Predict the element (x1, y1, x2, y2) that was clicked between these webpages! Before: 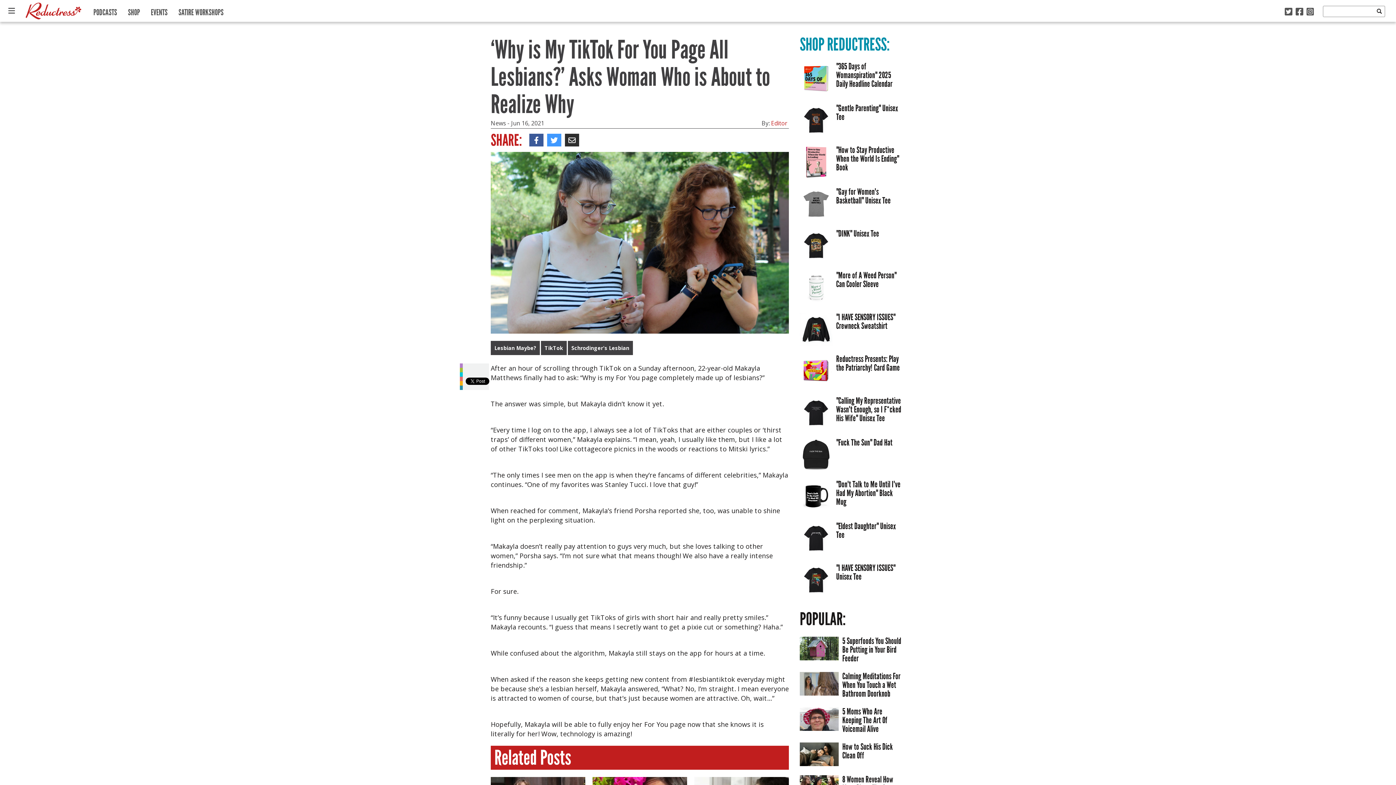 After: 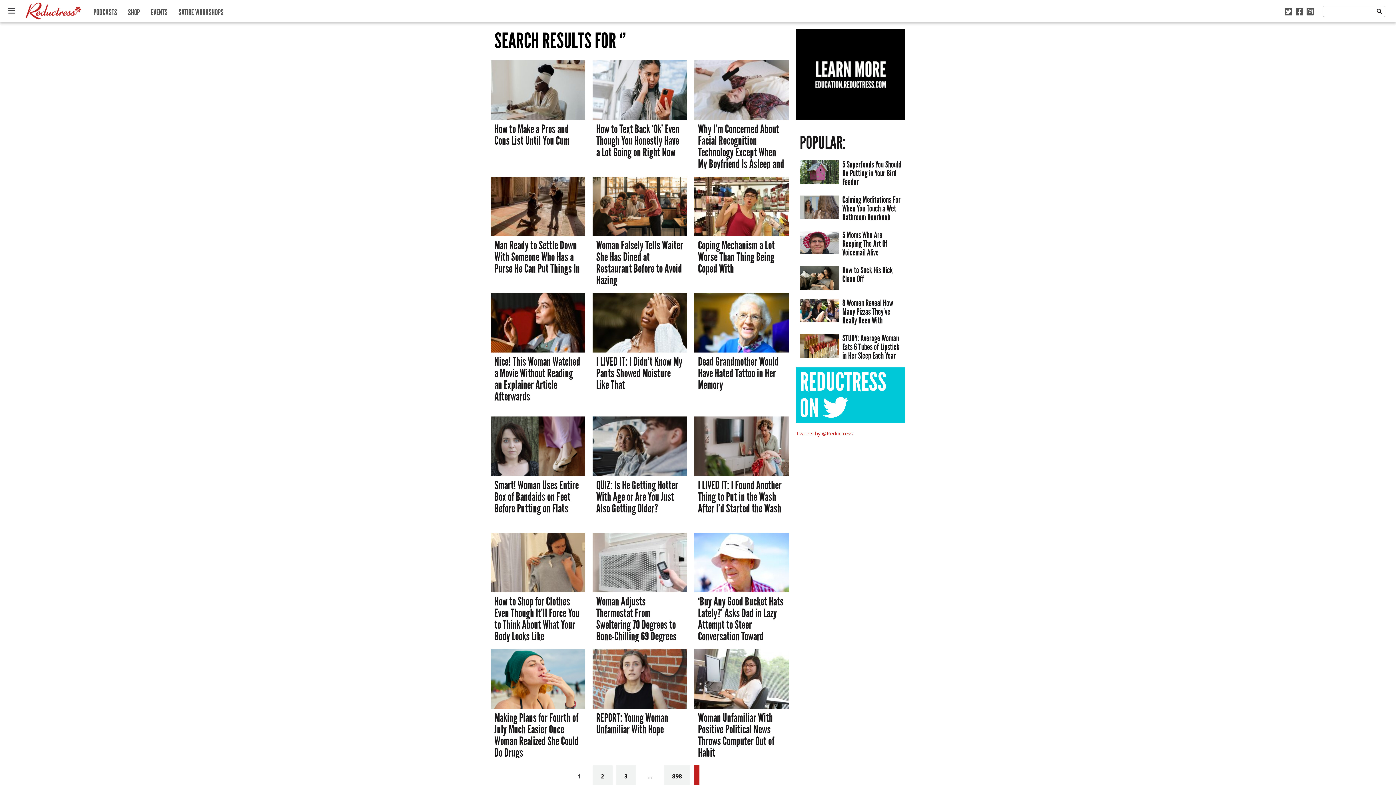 Action: bbox: (1375, 5, 1385, 17)